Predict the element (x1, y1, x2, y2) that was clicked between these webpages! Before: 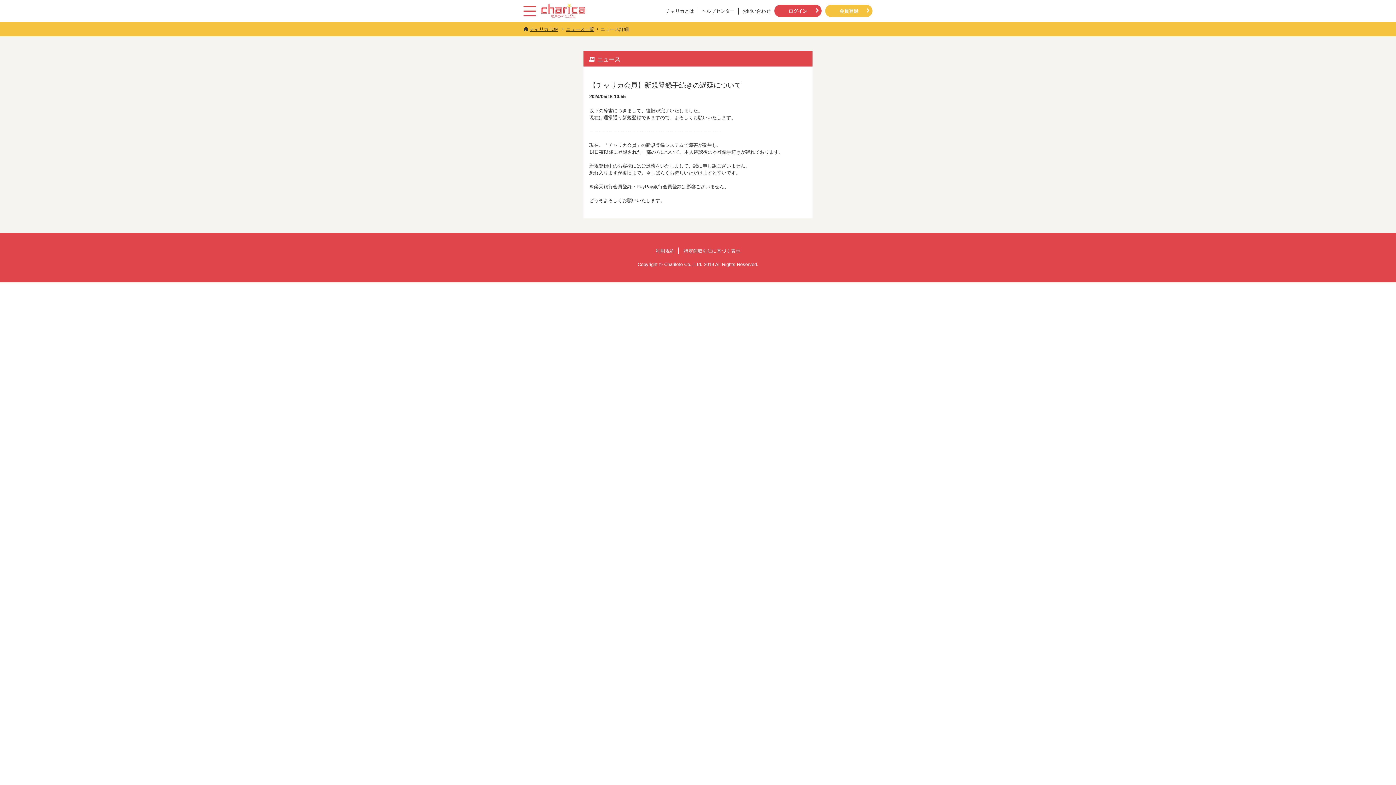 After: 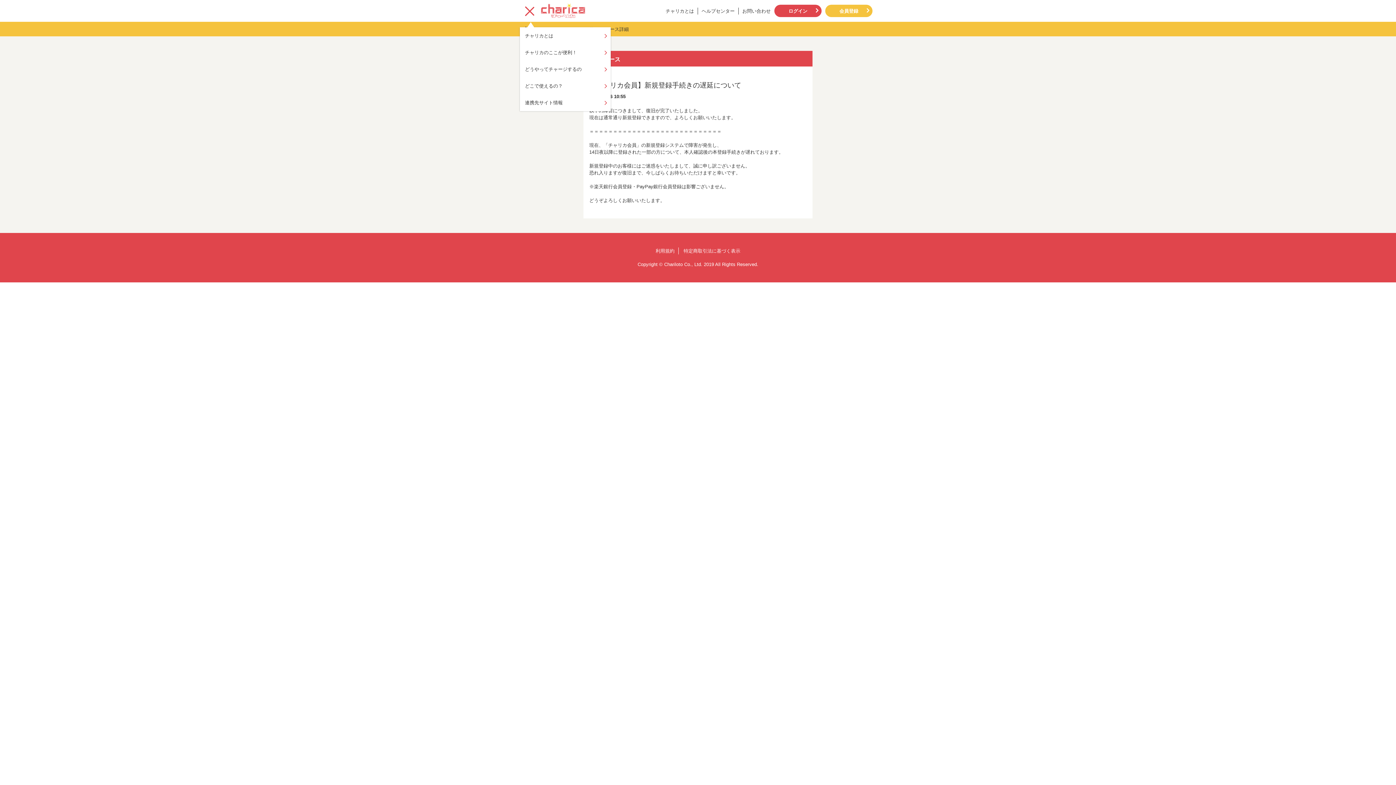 Action: bbox: (523, 1, 536, 20)